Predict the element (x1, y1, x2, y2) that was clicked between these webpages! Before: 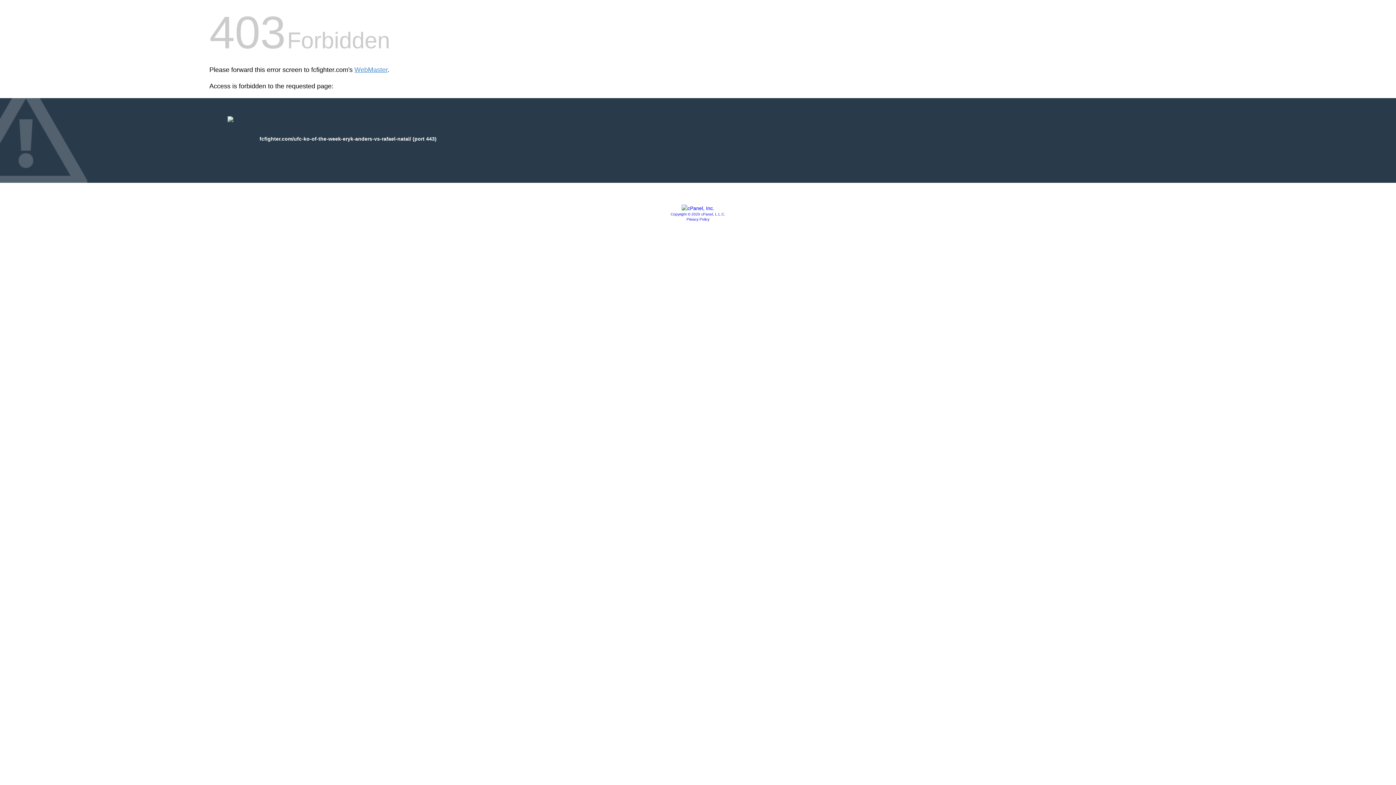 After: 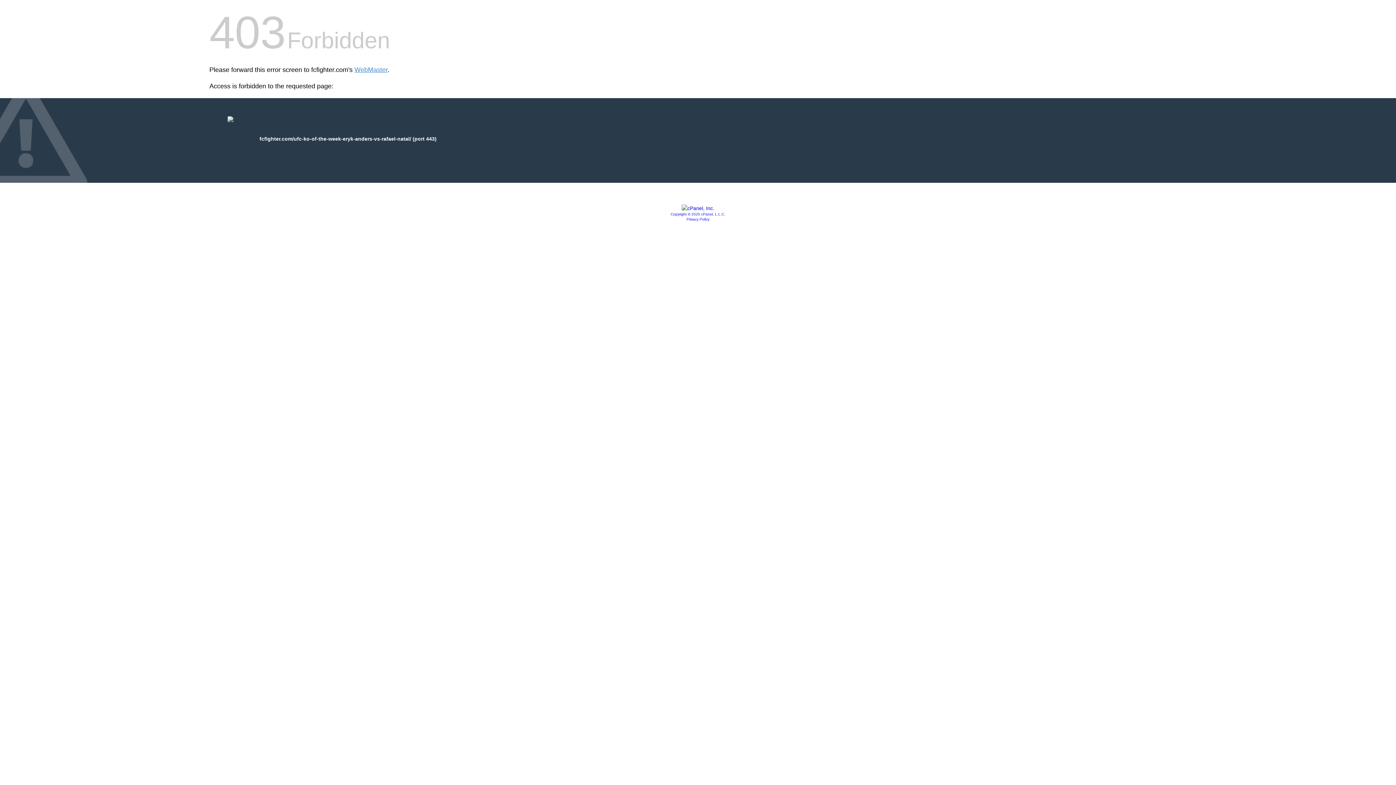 Action: bbox: (681, 205, 714, 211)